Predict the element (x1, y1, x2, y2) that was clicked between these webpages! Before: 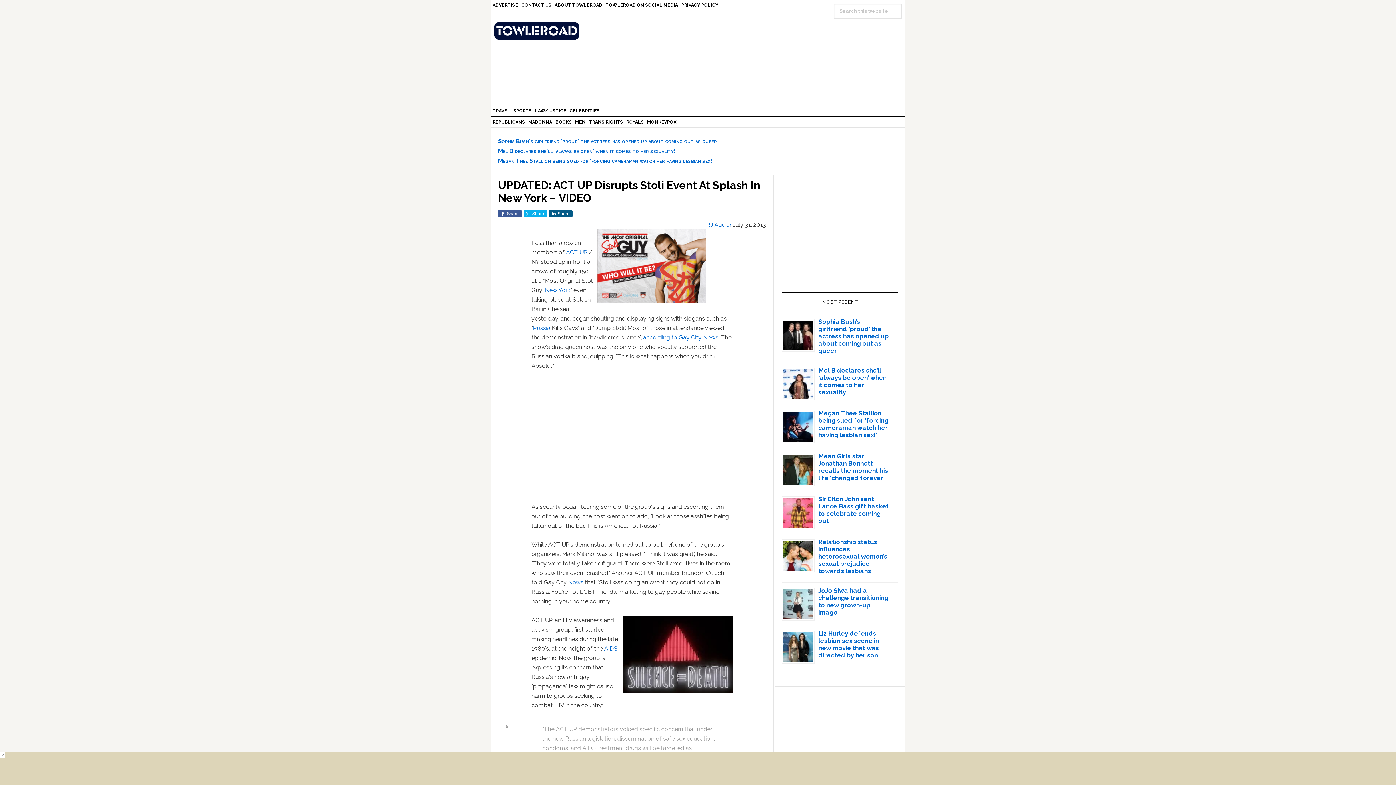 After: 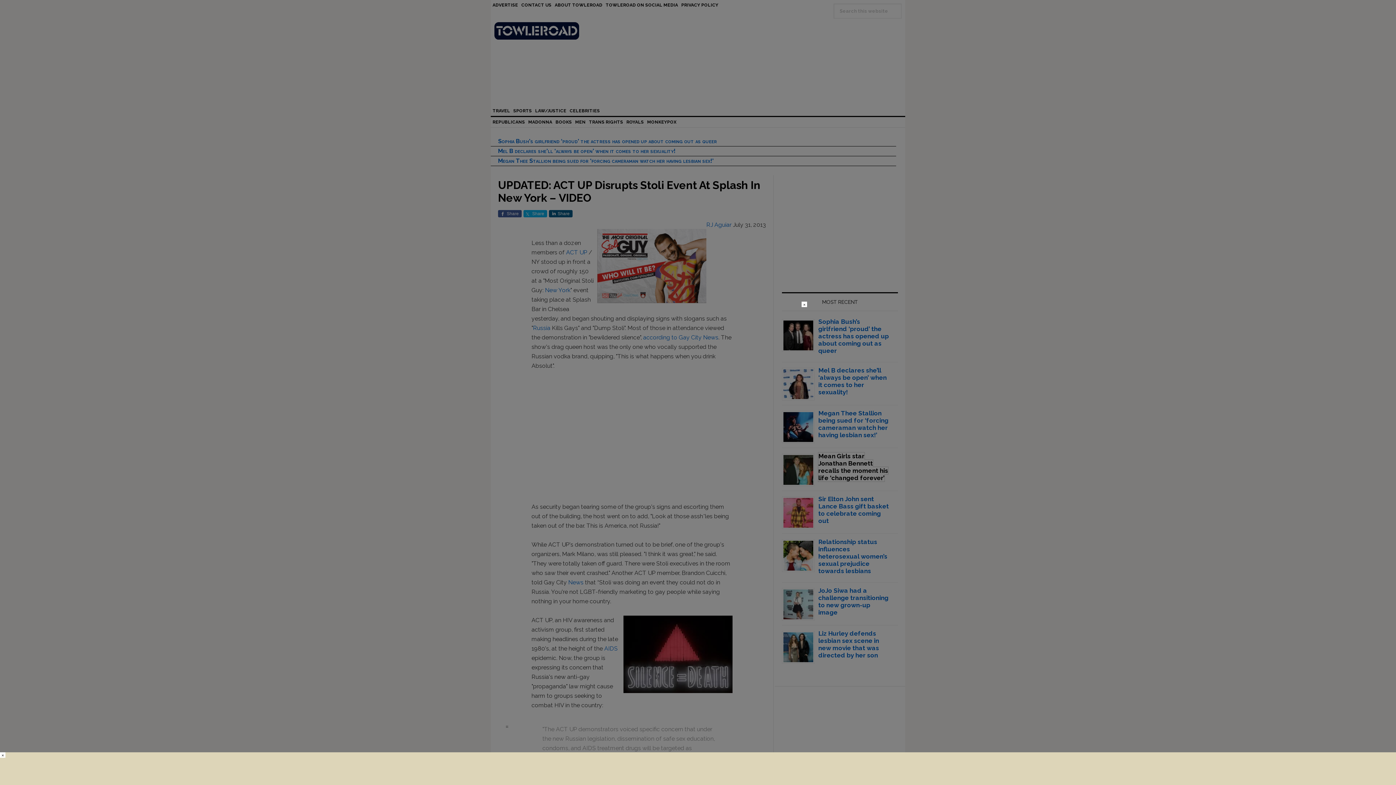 Action: bbox: (818, 452, 888, 481) label: Mean Girls star Jonathan Bennett recalls the moment his life ‘changed forever’